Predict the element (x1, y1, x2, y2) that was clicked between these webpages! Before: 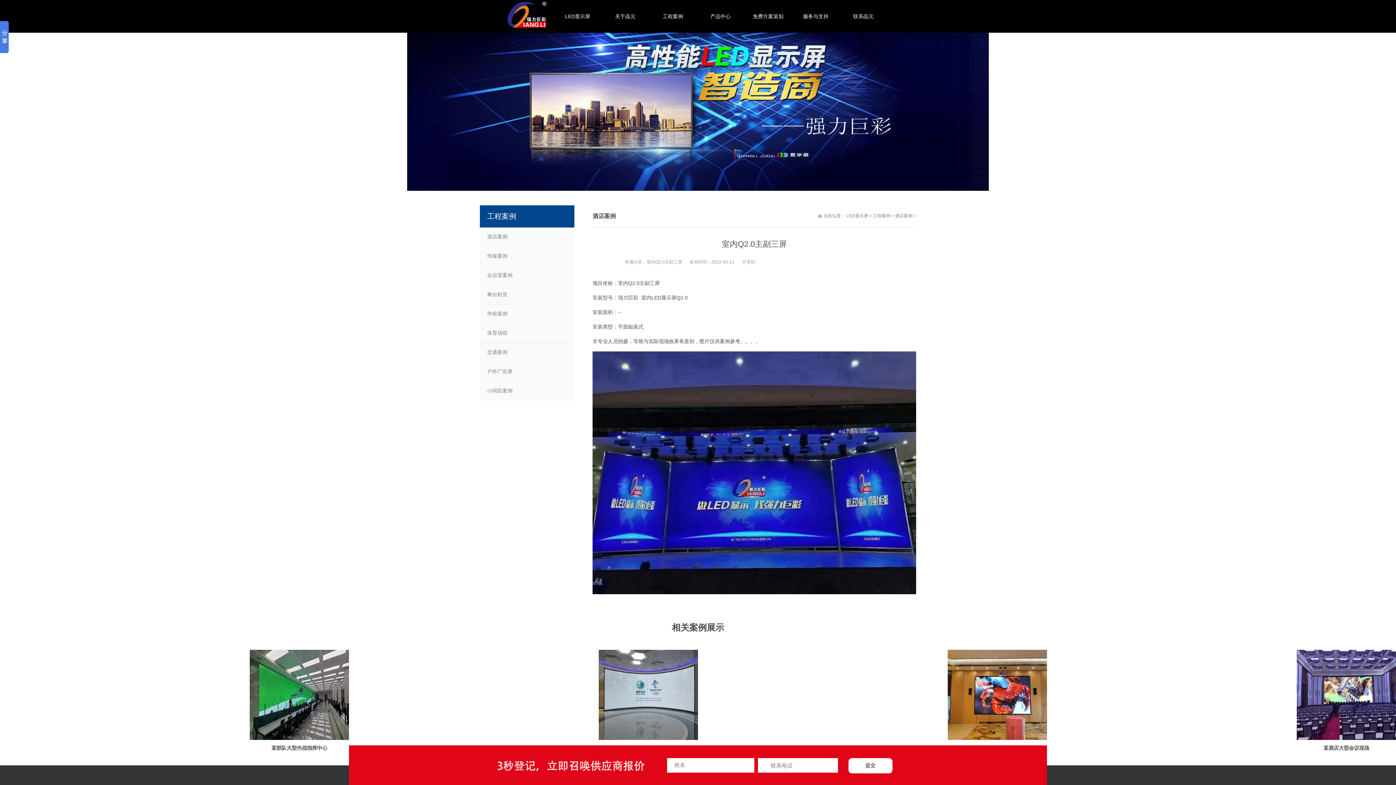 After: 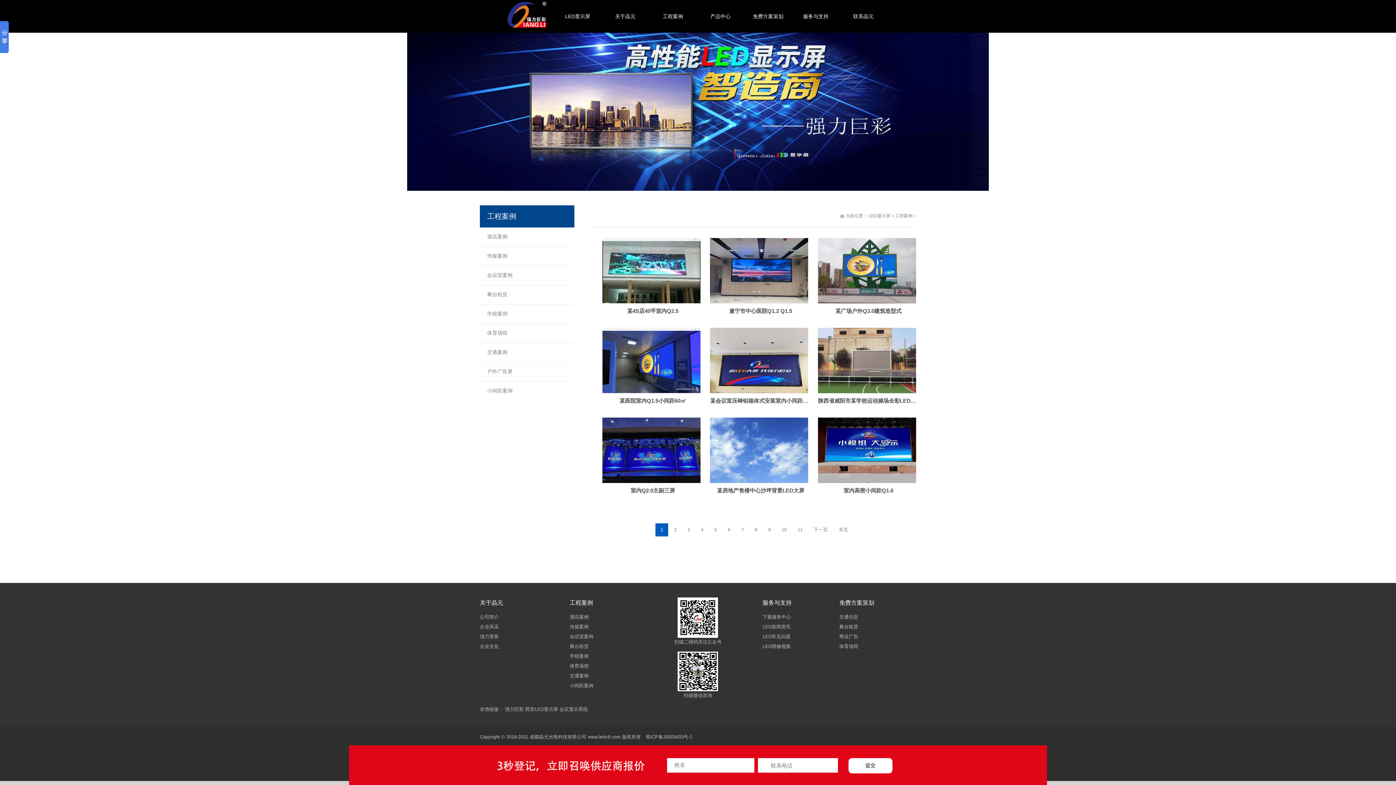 Action: label: 工程案例 bbox: (873, 213, 890, 218)